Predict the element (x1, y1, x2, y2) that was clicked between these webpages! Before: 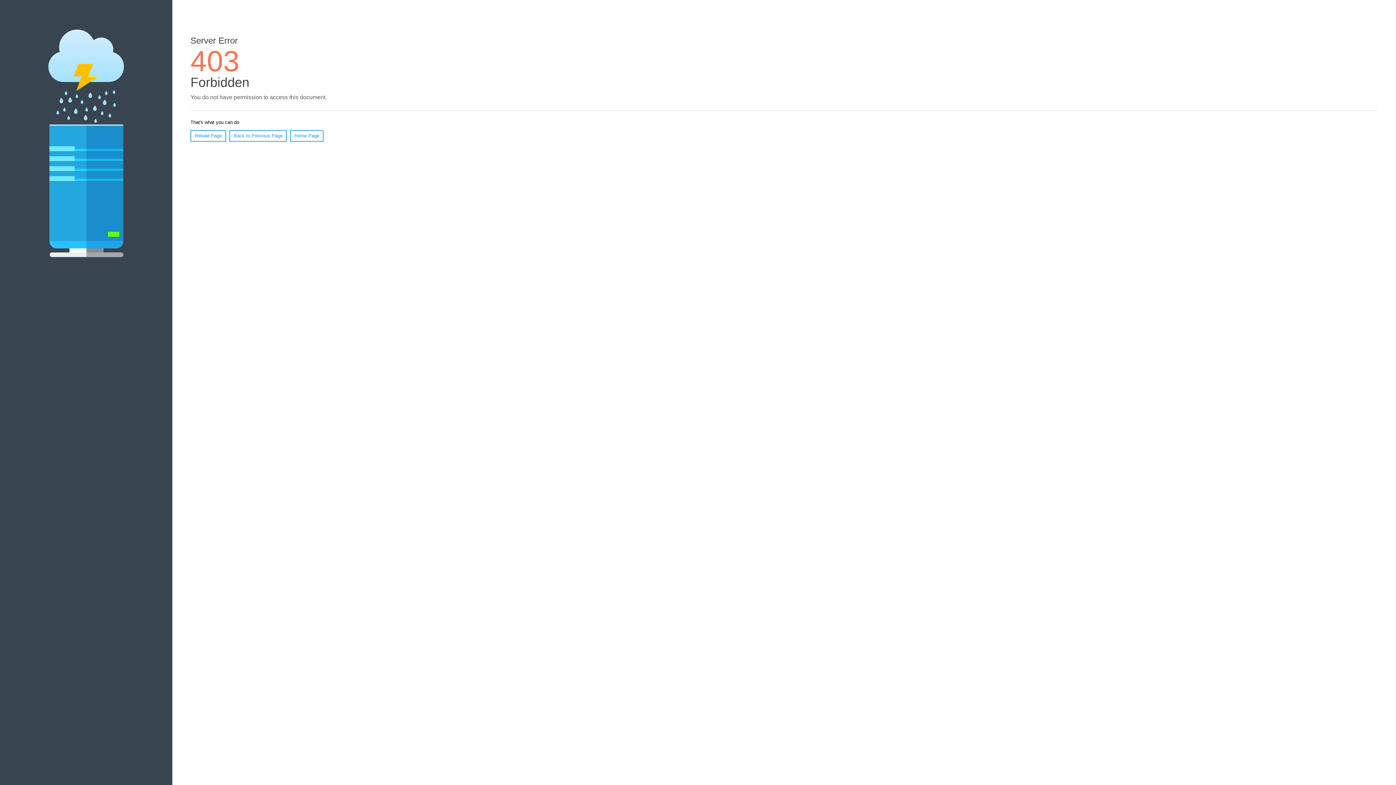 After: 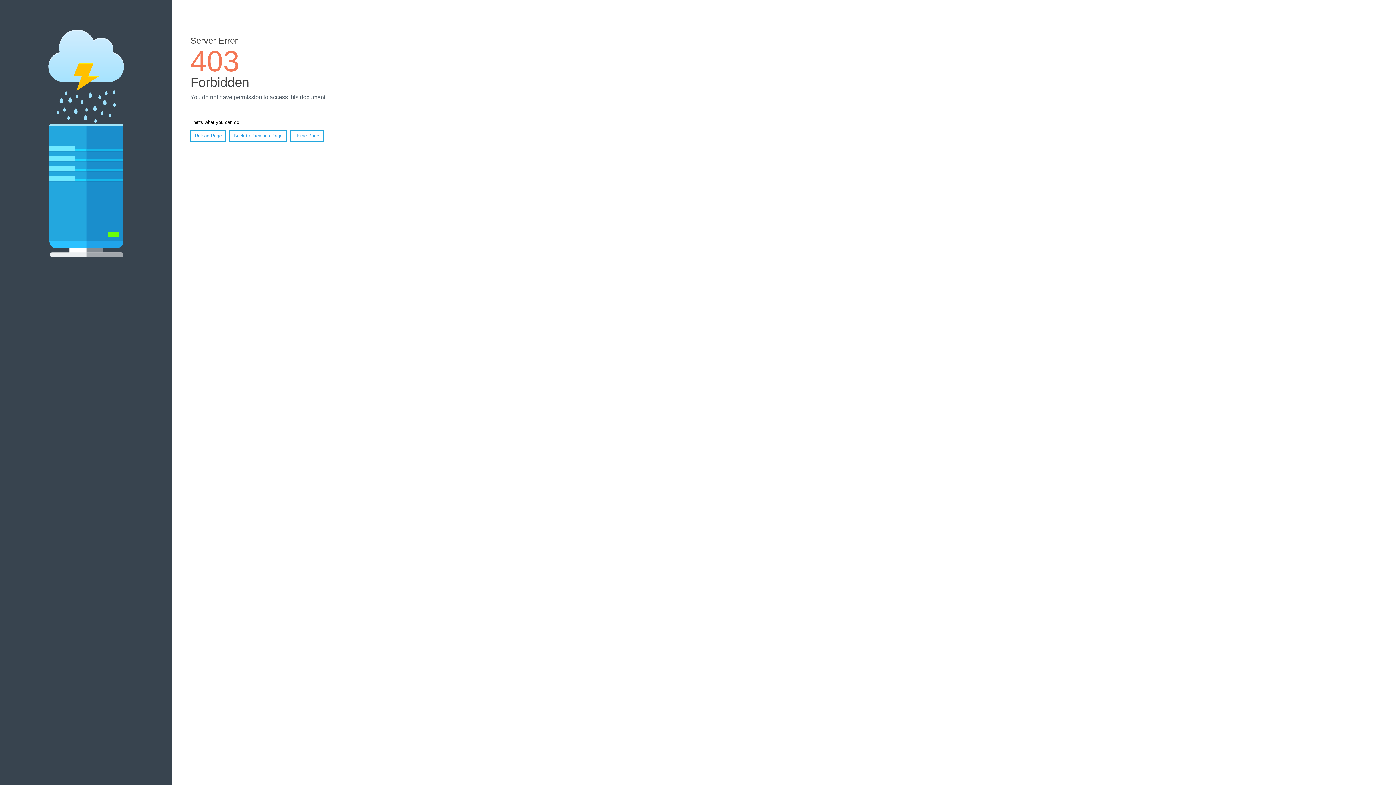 Action: bbox: (290, 130, 323, 141) label: Home Page